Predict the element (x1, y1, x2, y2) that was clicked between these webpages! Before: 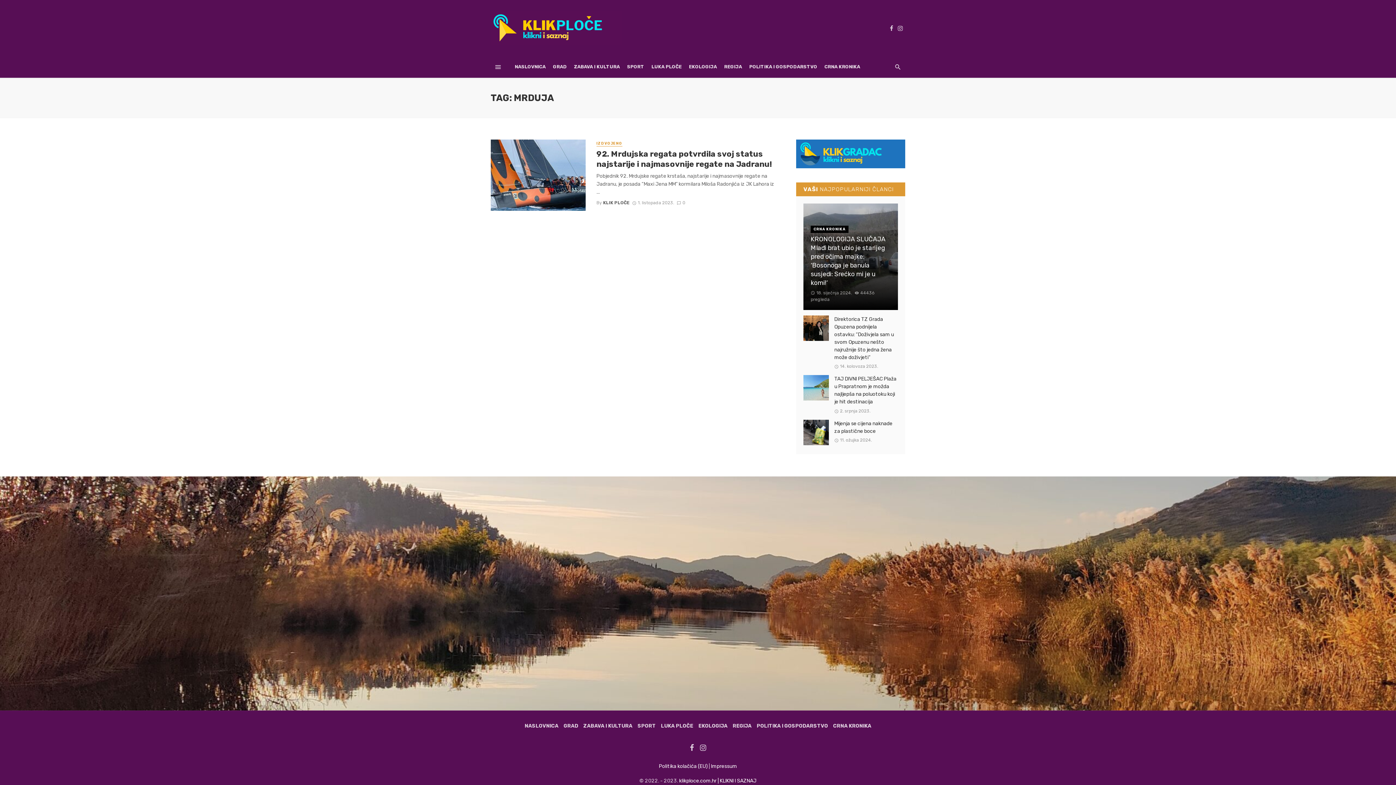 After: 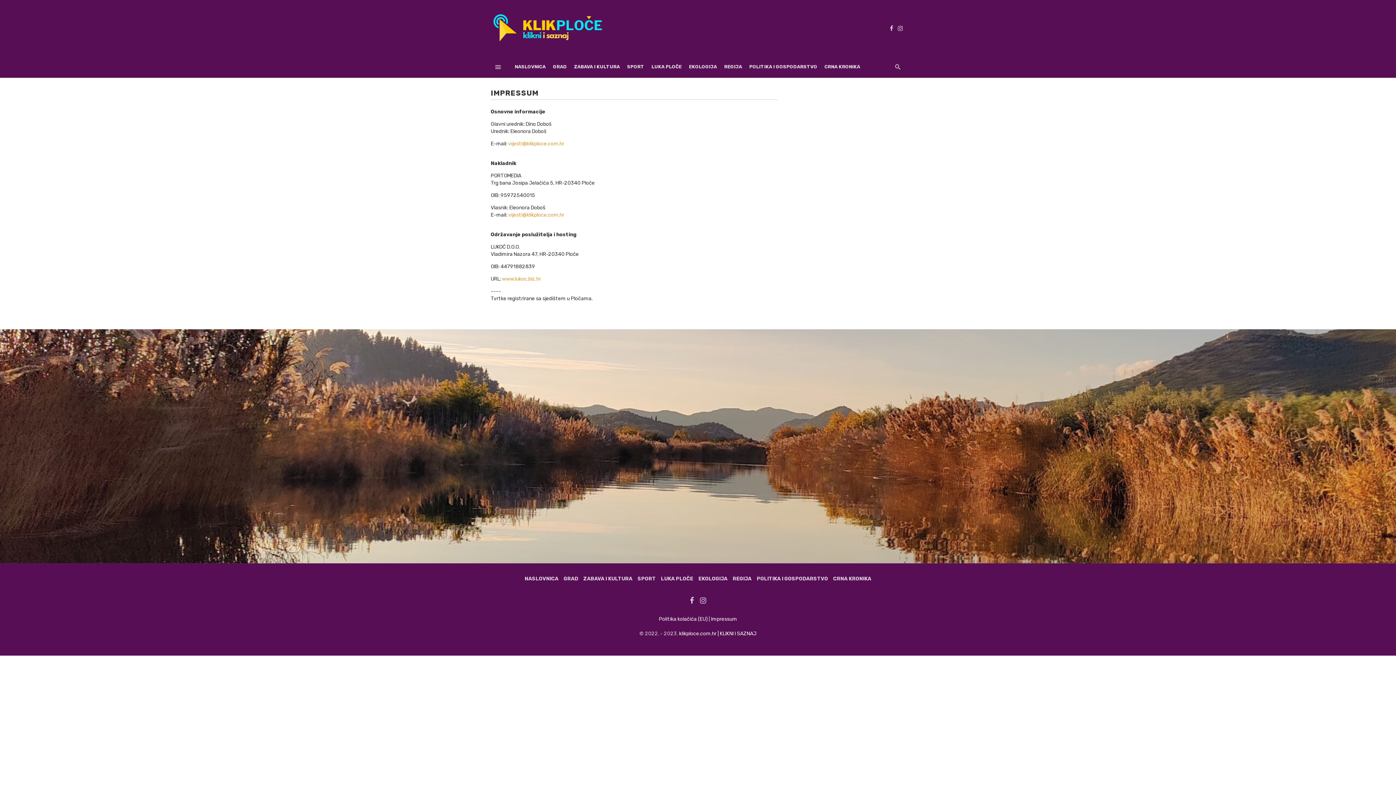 Action: label: Impressum bbox: (711, 763, 737, 769)